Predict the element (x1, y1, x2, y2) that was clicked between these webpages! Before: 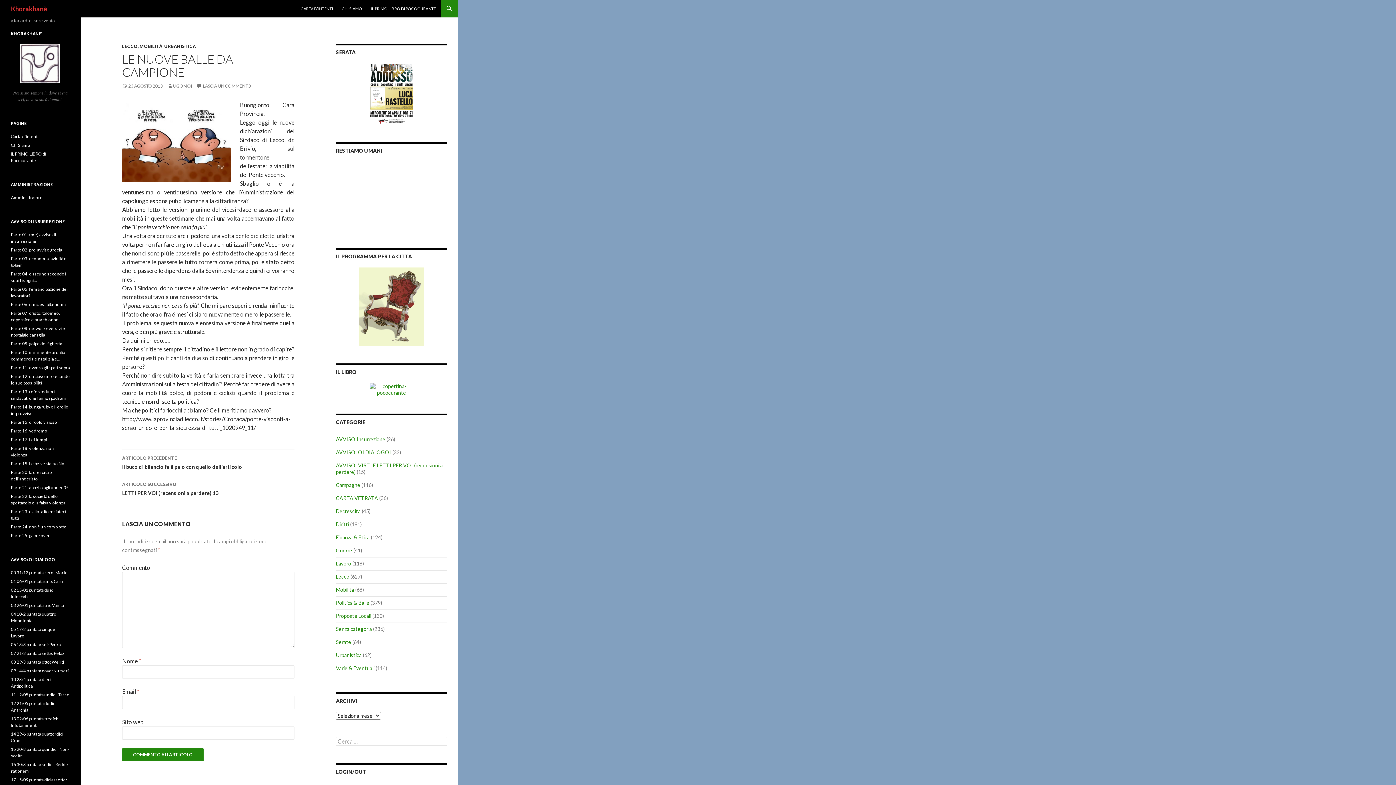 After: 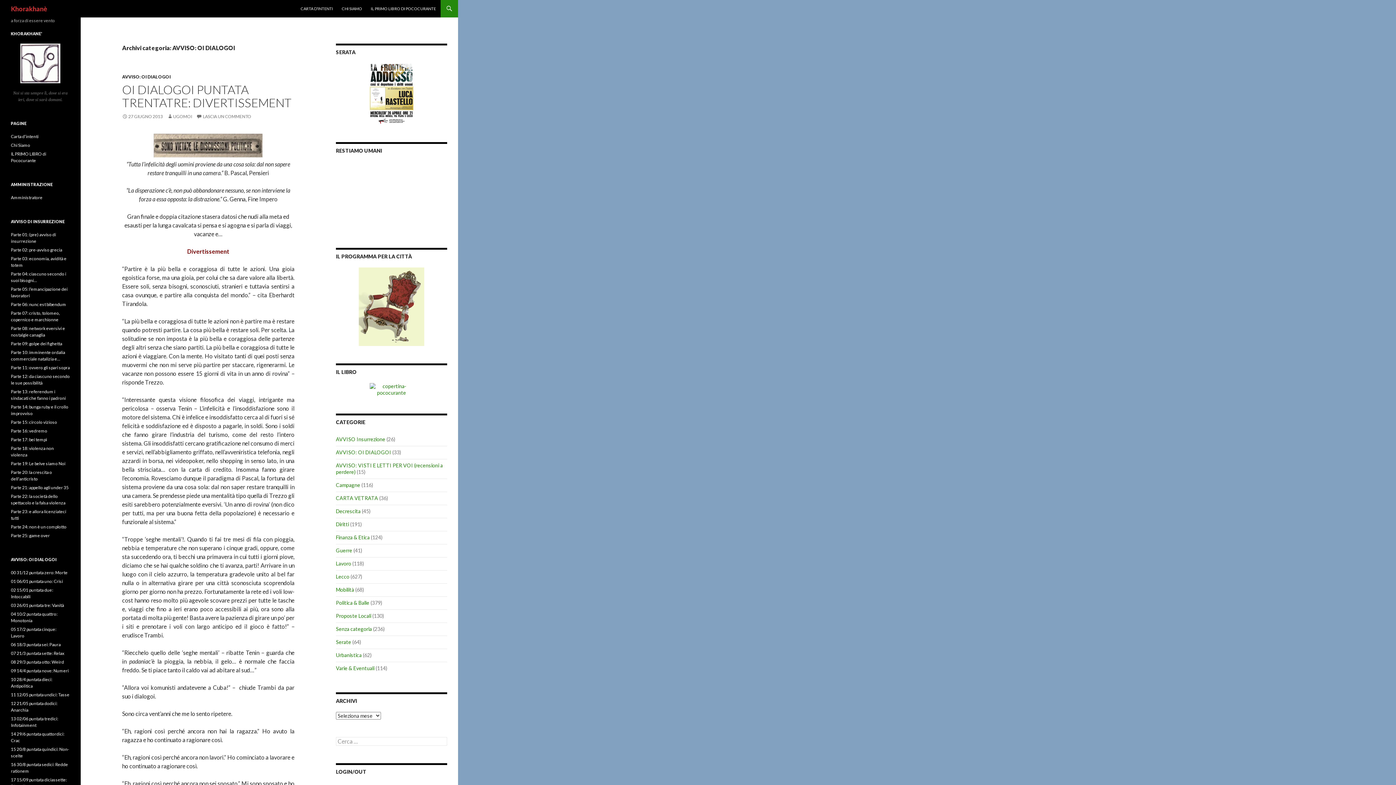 Action: label: AVVISO: OI DIALOGOI bbox: (336, 449, 391, 455)